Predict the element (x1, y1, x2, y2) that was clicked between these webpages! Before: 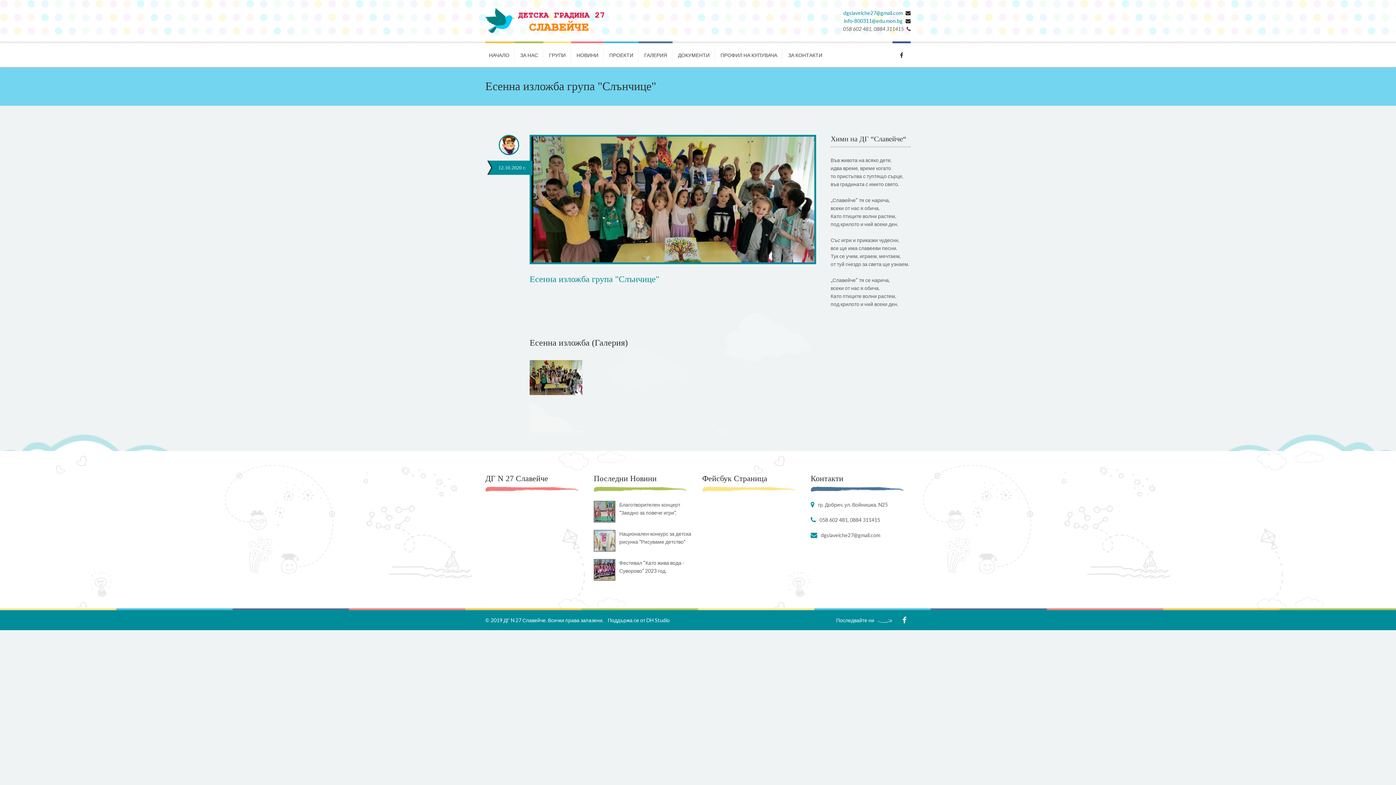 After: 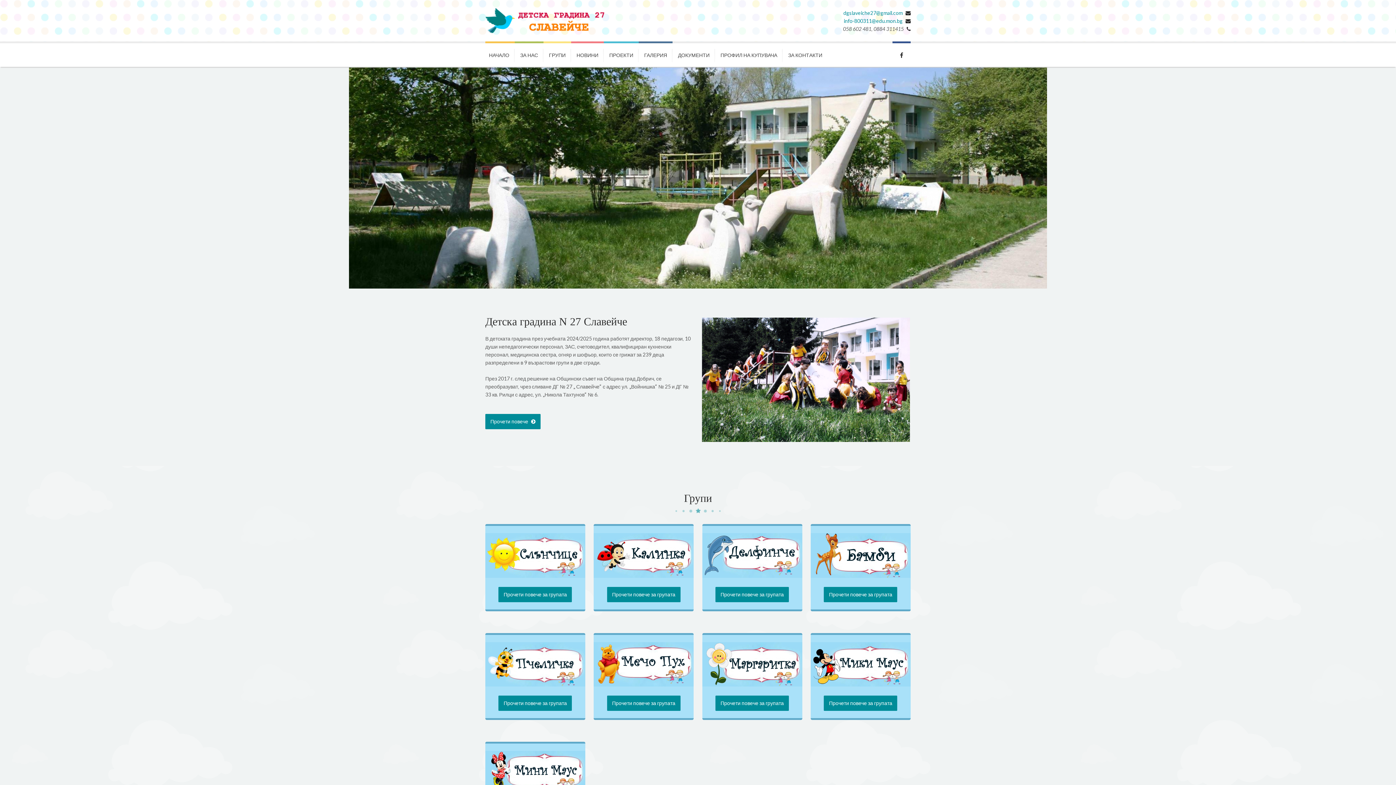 Action: bbox: (485, 41, 514, 66) label: НАЧАЛО